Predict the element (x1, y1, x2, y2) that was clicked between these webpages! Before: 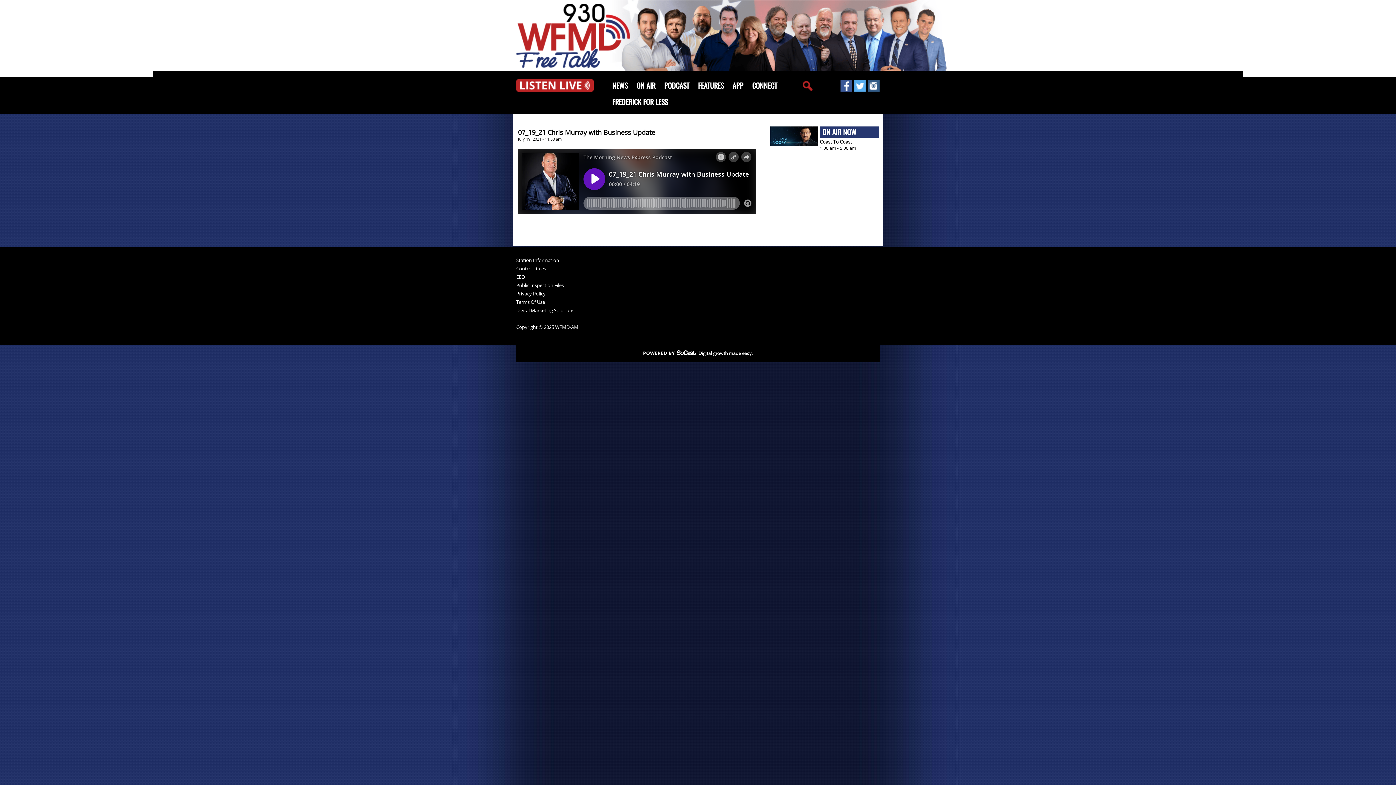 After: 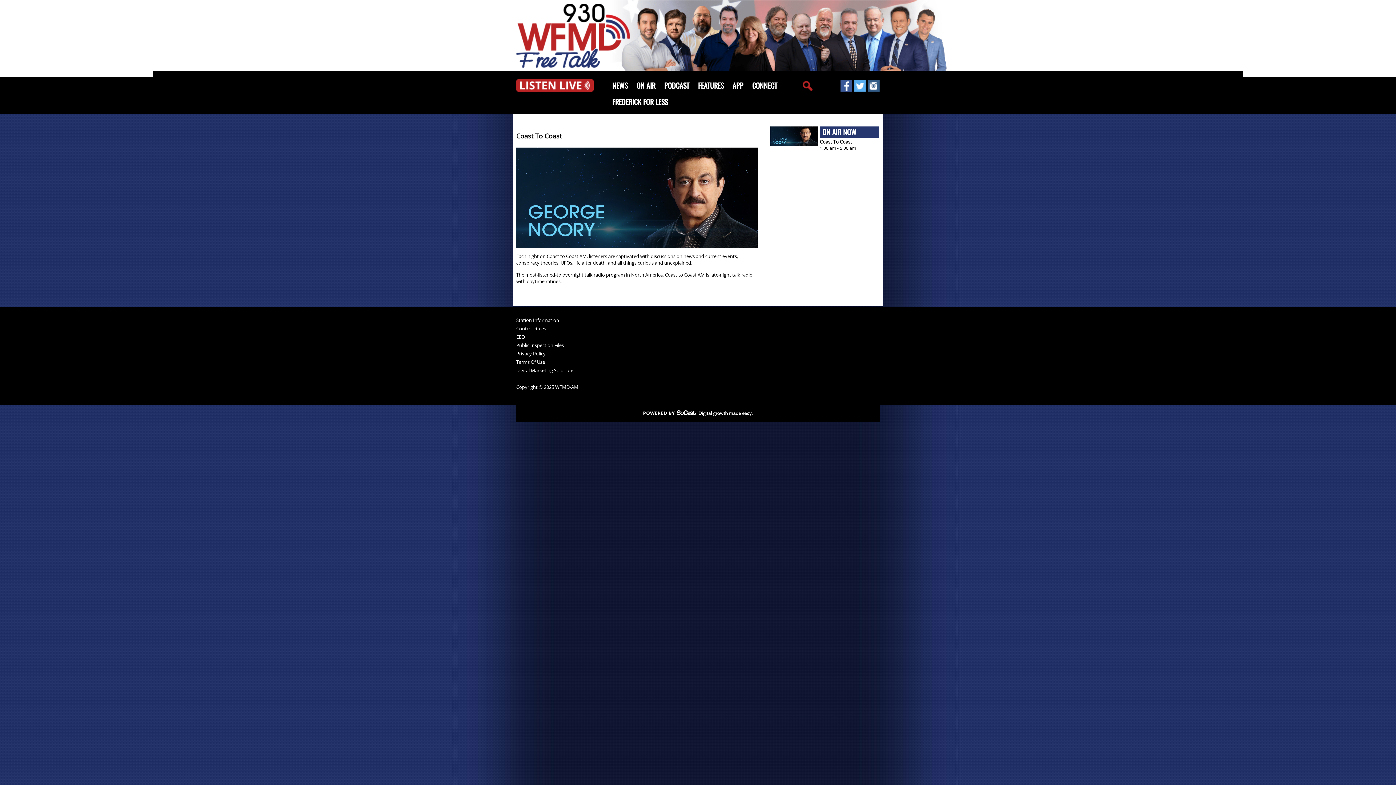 Action: label: Coast To Coast bbox: (820, 138, 852, 145)